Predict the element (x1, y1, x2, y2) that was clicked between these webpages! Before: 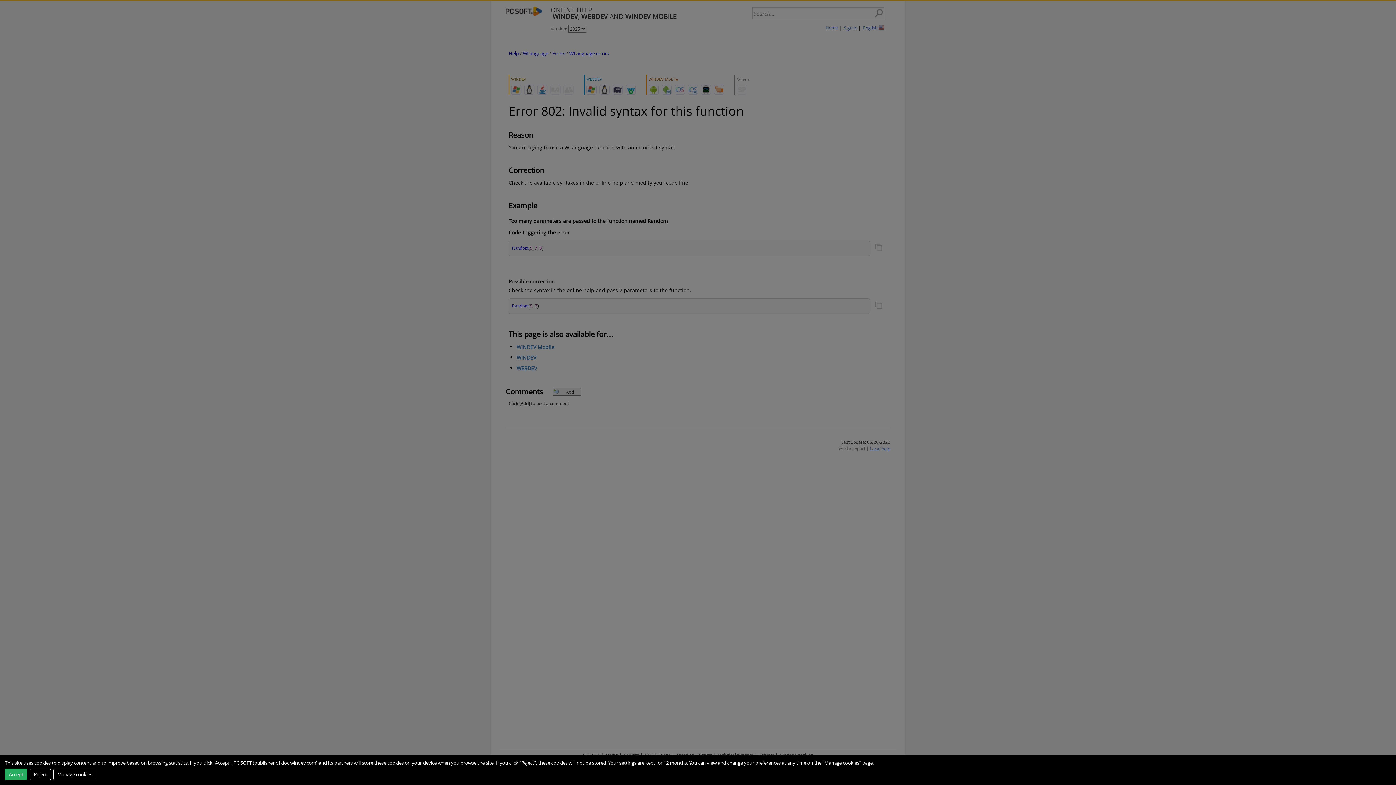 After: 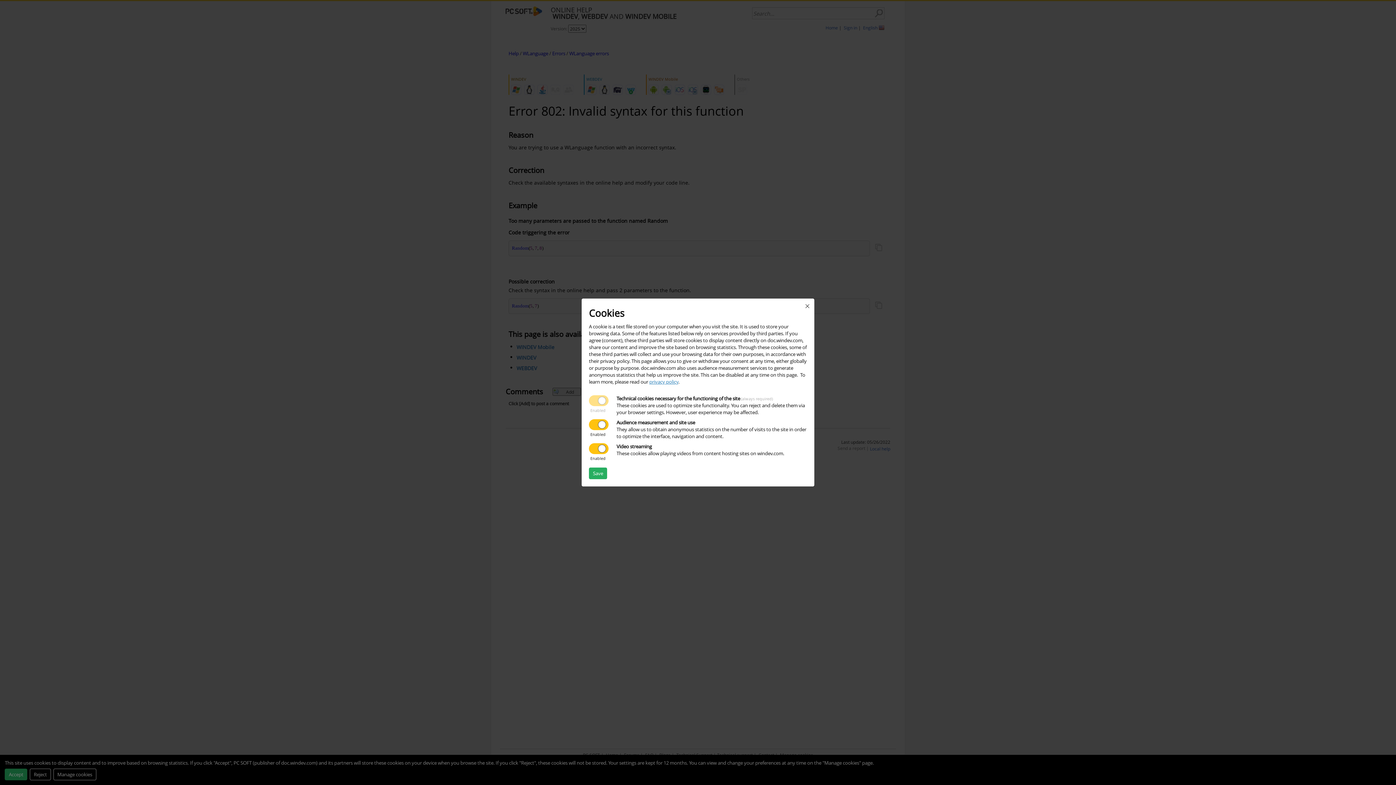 Action: label: Manage cookies bbox: (53, 768, 96, 780)